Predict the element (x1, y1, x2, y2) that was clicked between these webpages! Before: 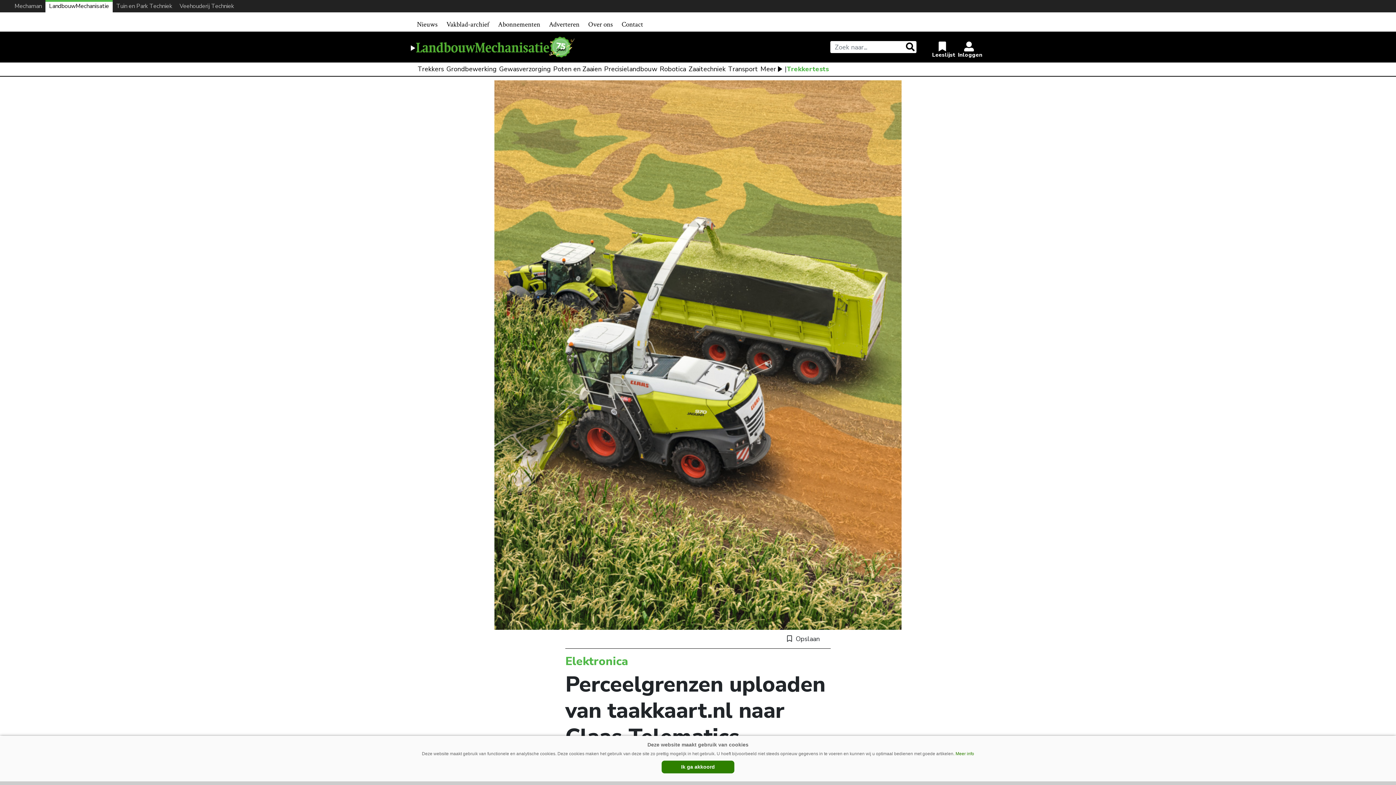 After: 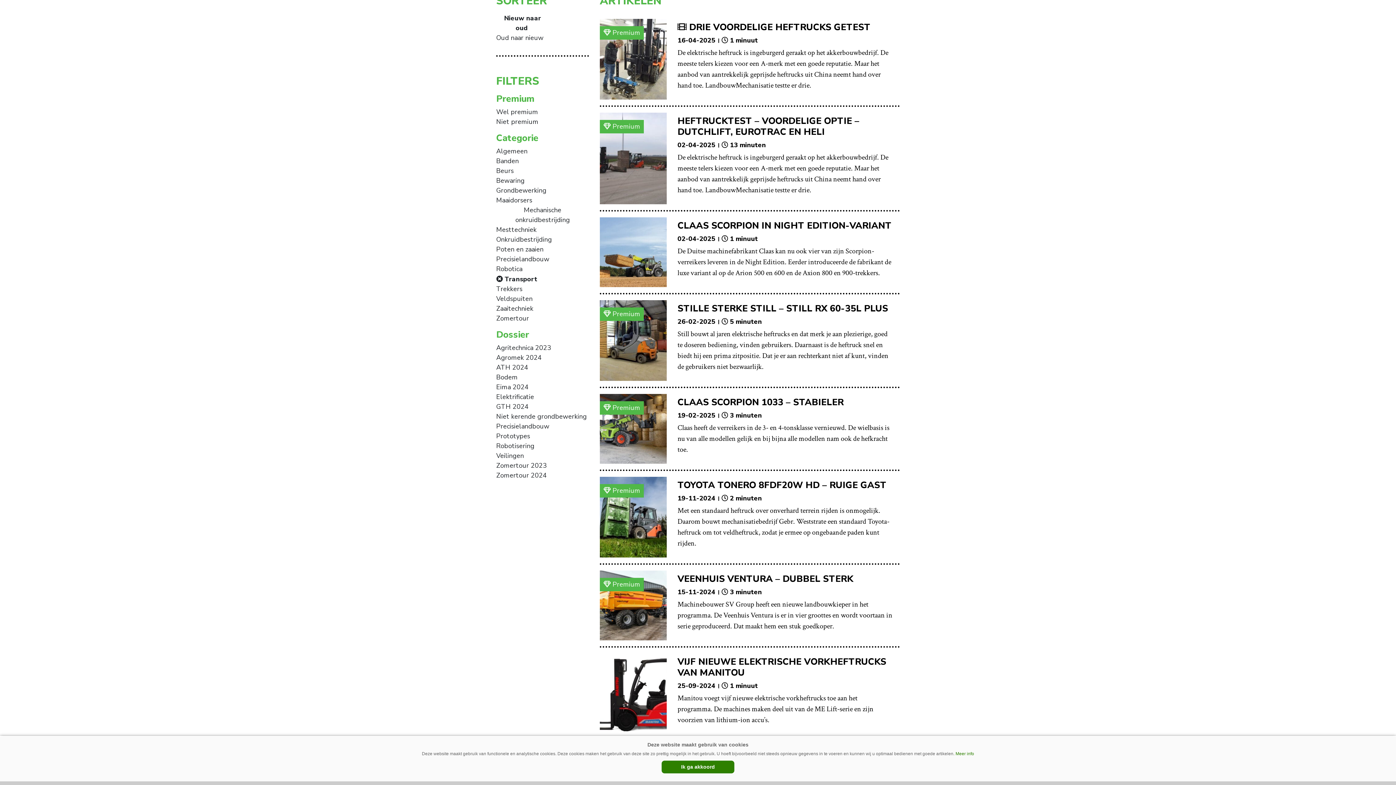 Action: bbox: (728, 64, 758, 74) label: Transport